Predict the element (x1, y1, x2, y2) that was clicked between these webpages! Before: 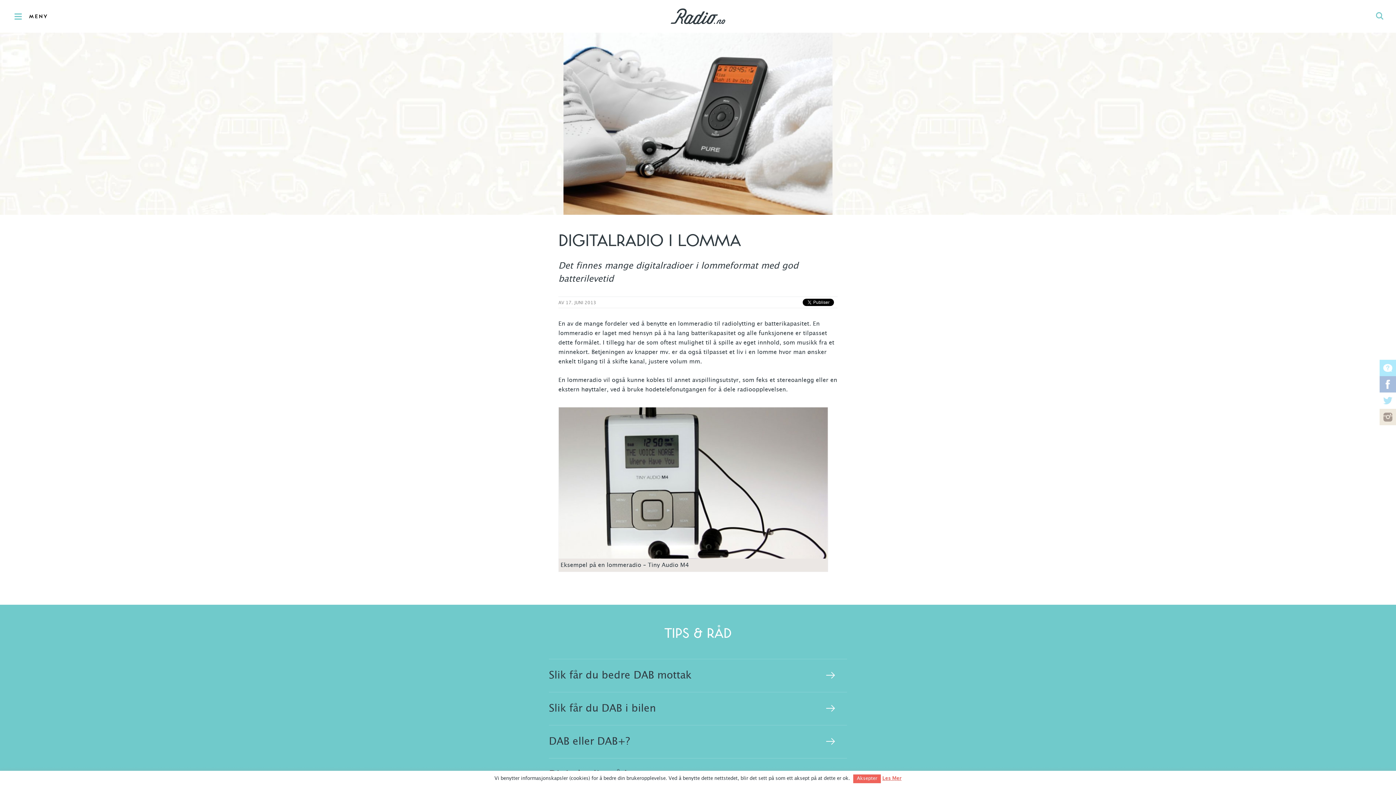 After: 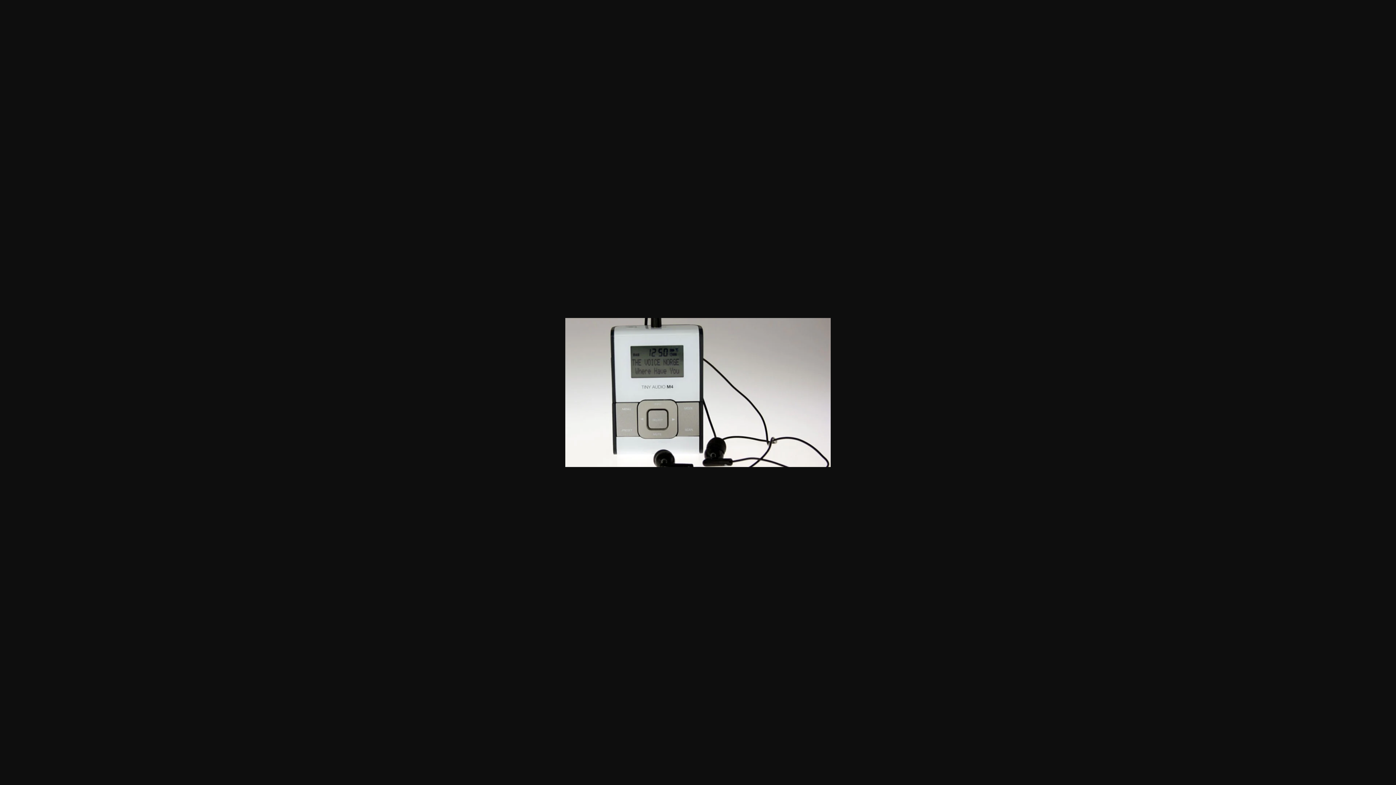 Action: bbox: (558, 407, 828, 558)